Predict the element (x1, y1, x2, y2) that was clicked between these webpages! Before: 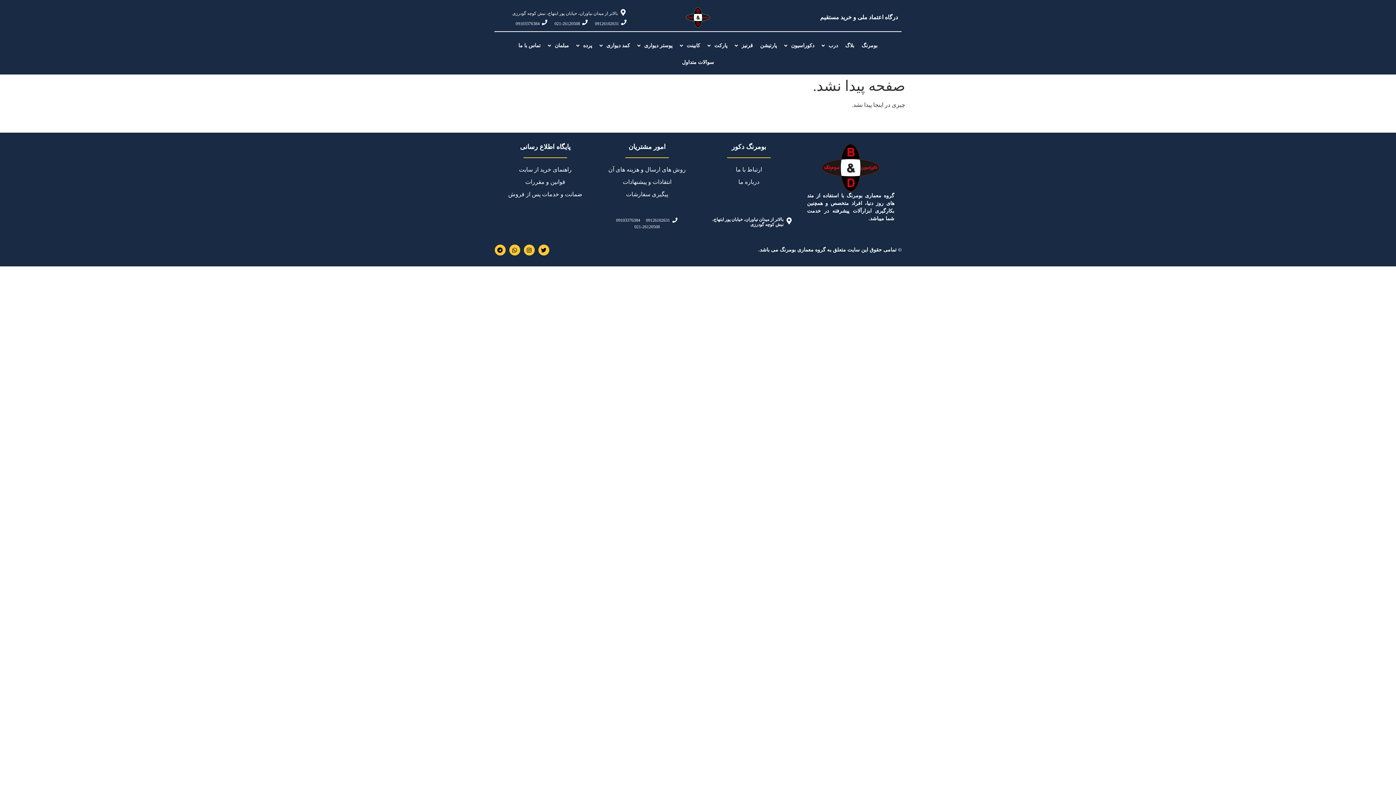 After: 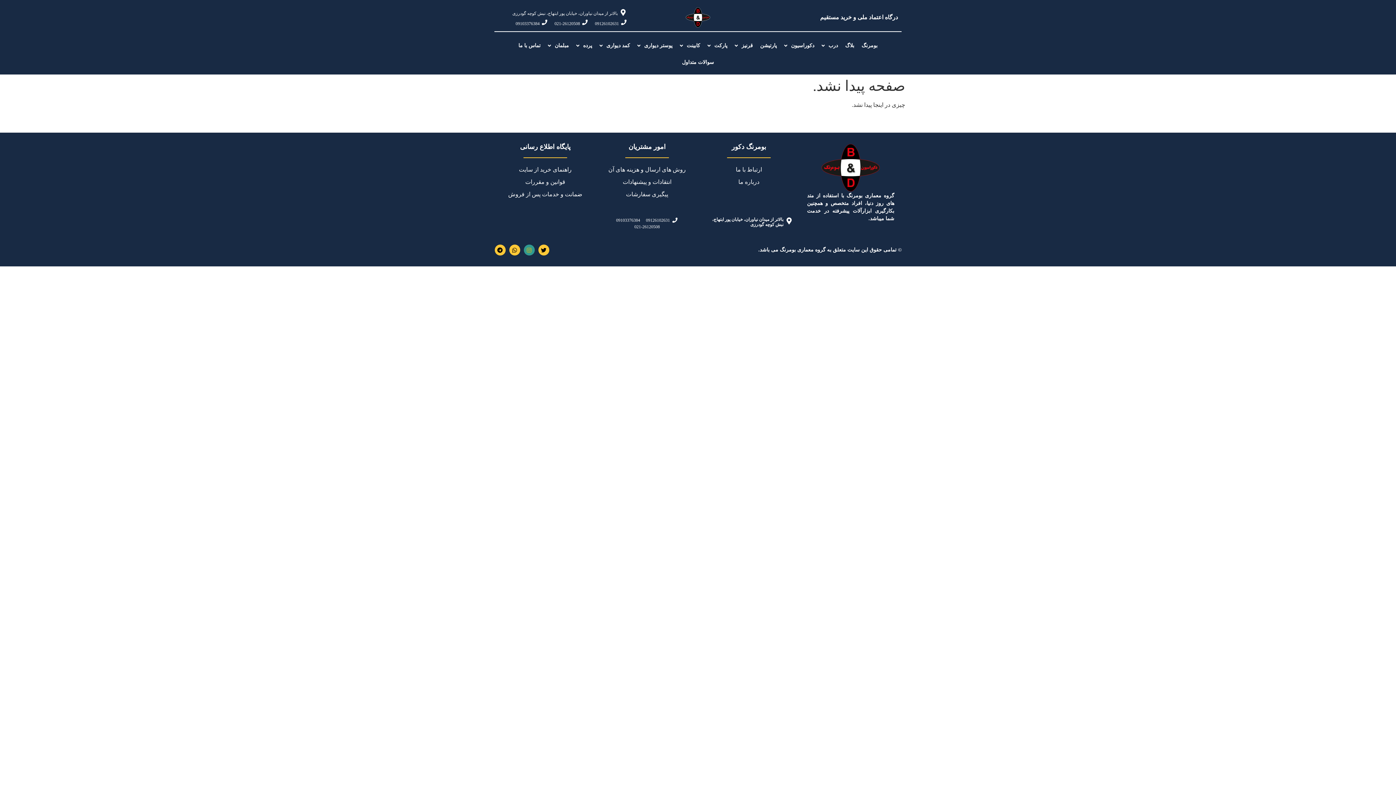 Action: bbox: (523, 244, 534, 255) label: Instagram